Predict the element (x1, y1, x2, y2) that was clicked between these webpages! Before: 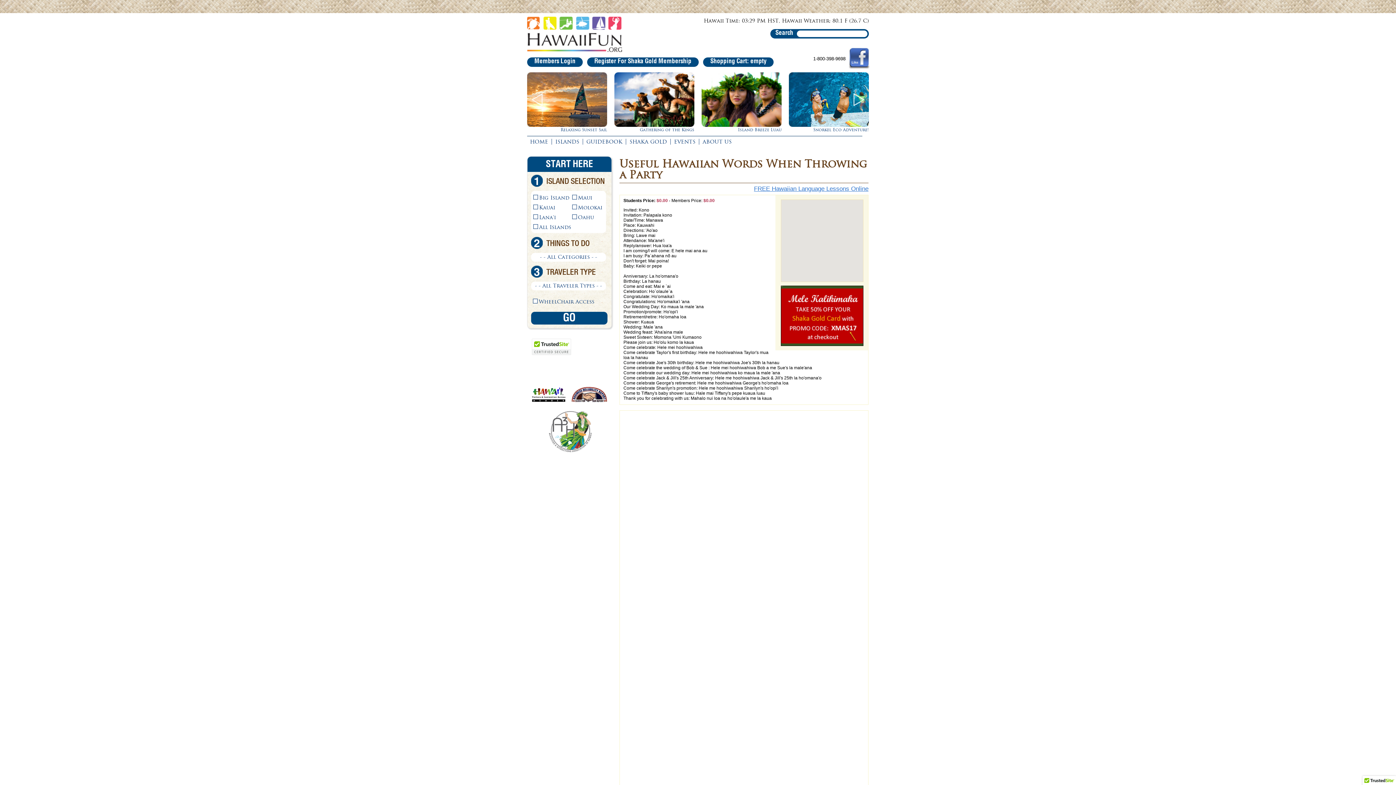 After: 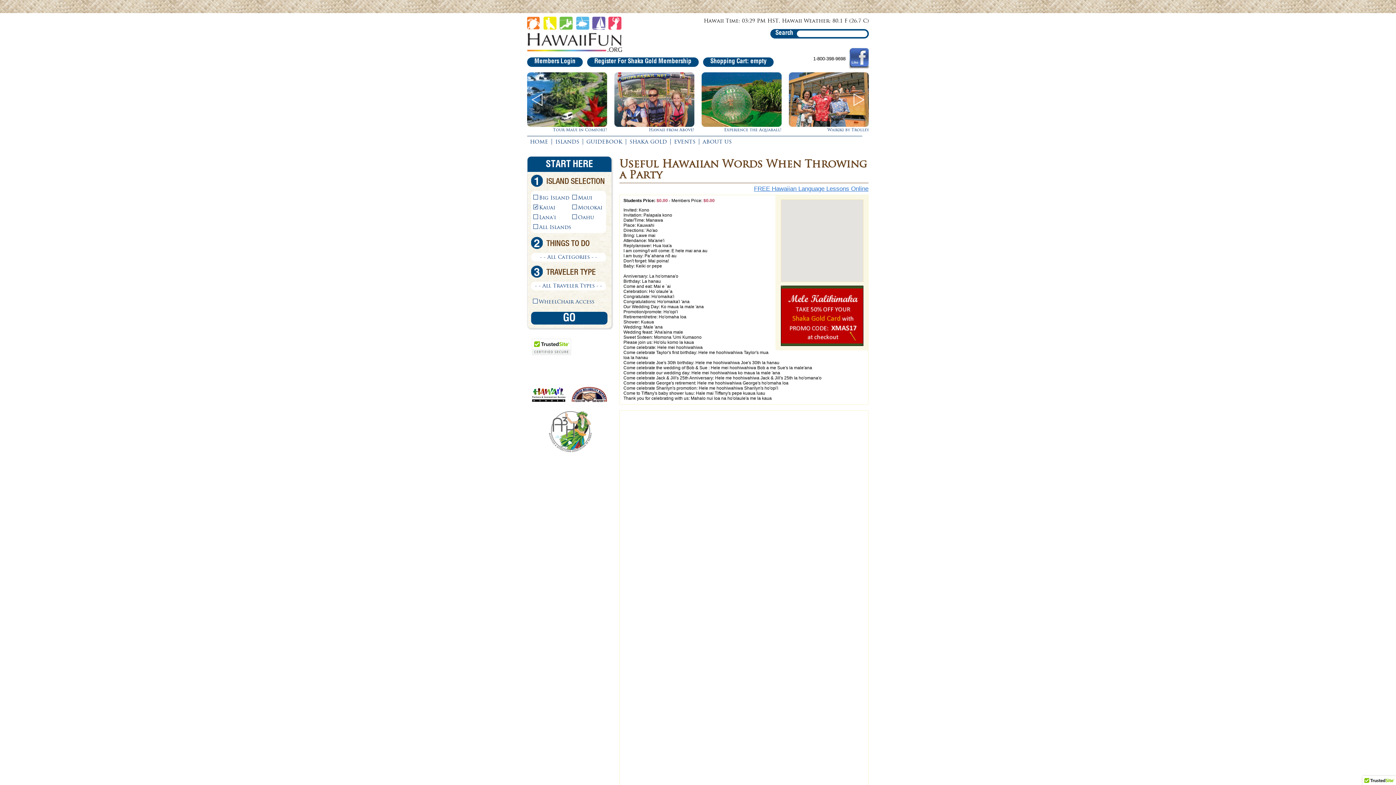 Action: bbox: (533, 204, 538, 209)